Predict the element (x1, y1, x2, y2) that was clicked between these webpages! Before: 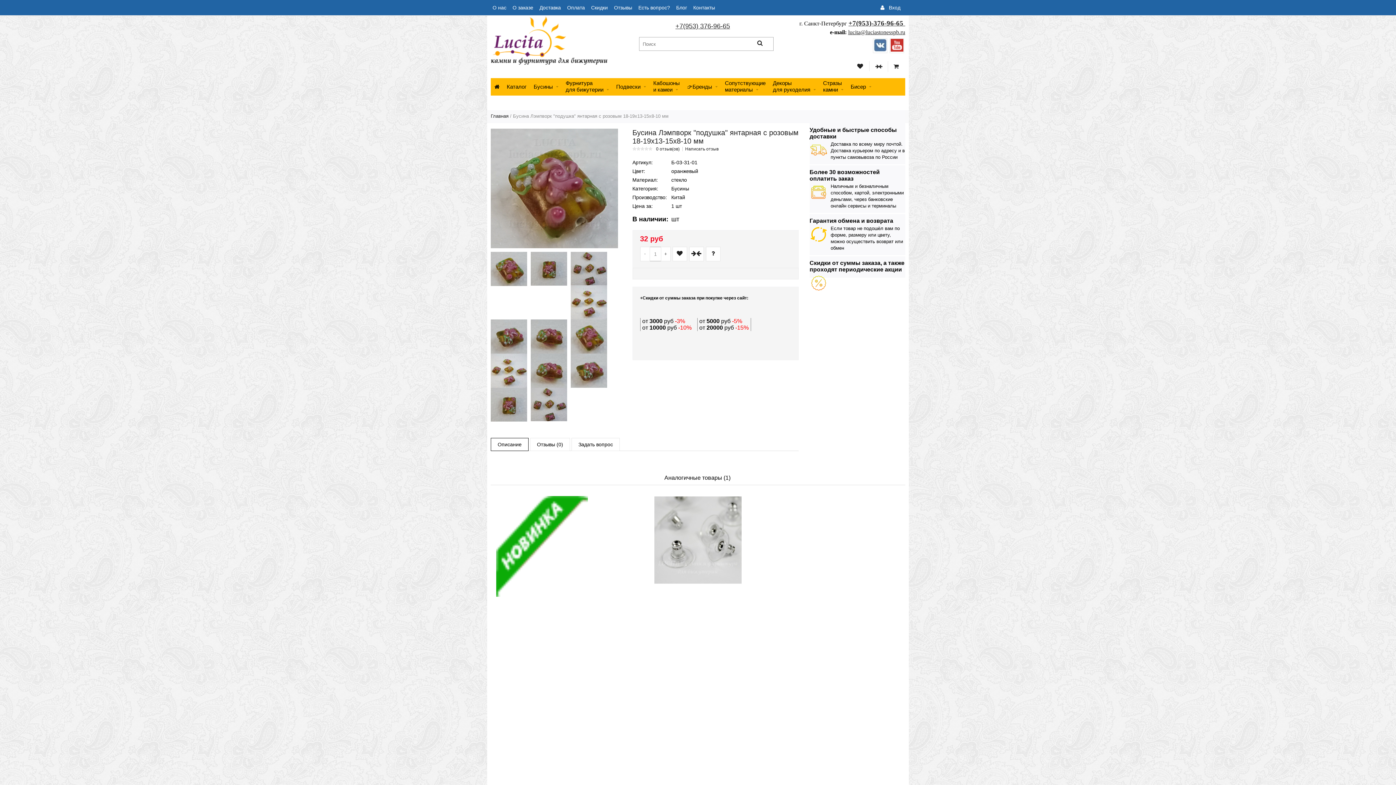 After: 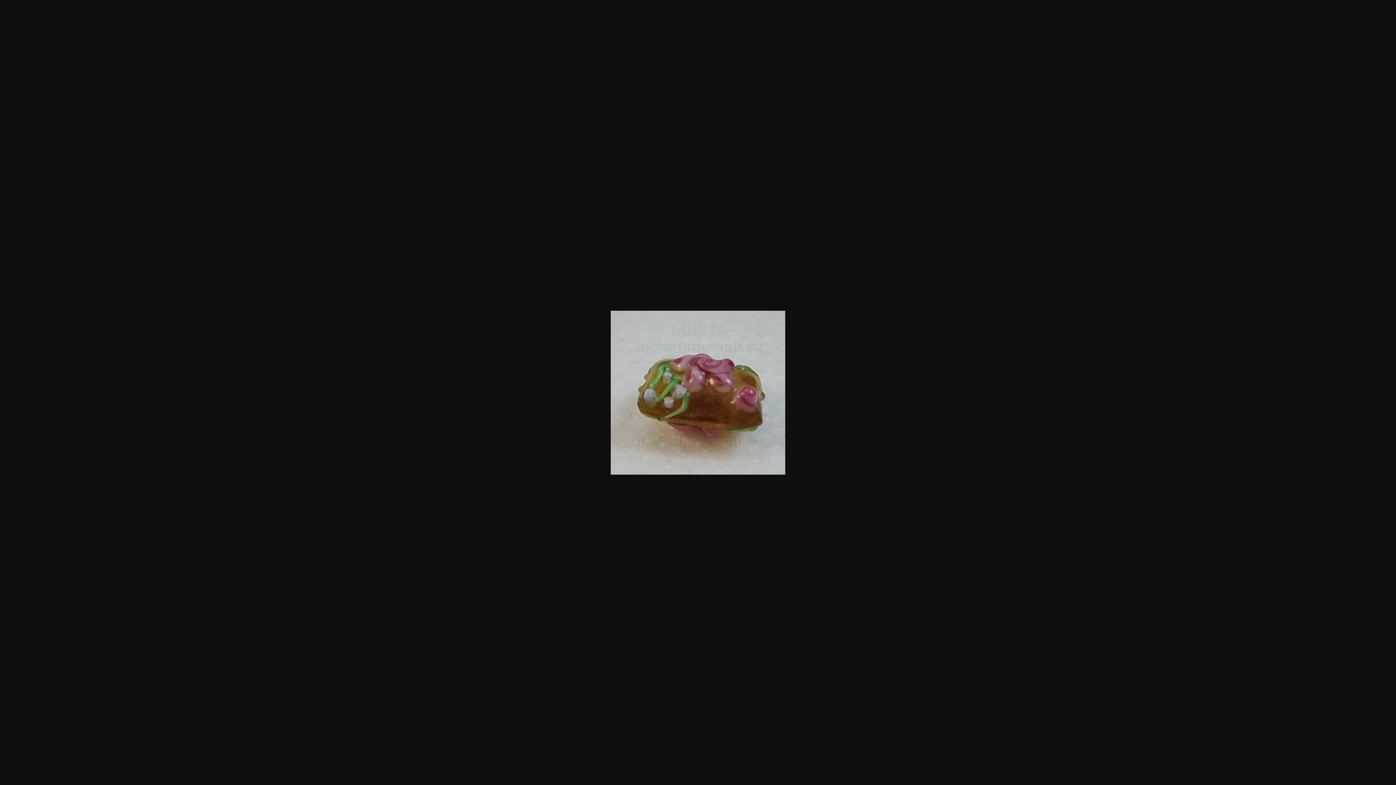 Action: bbox: (530, 353, 567, 387)